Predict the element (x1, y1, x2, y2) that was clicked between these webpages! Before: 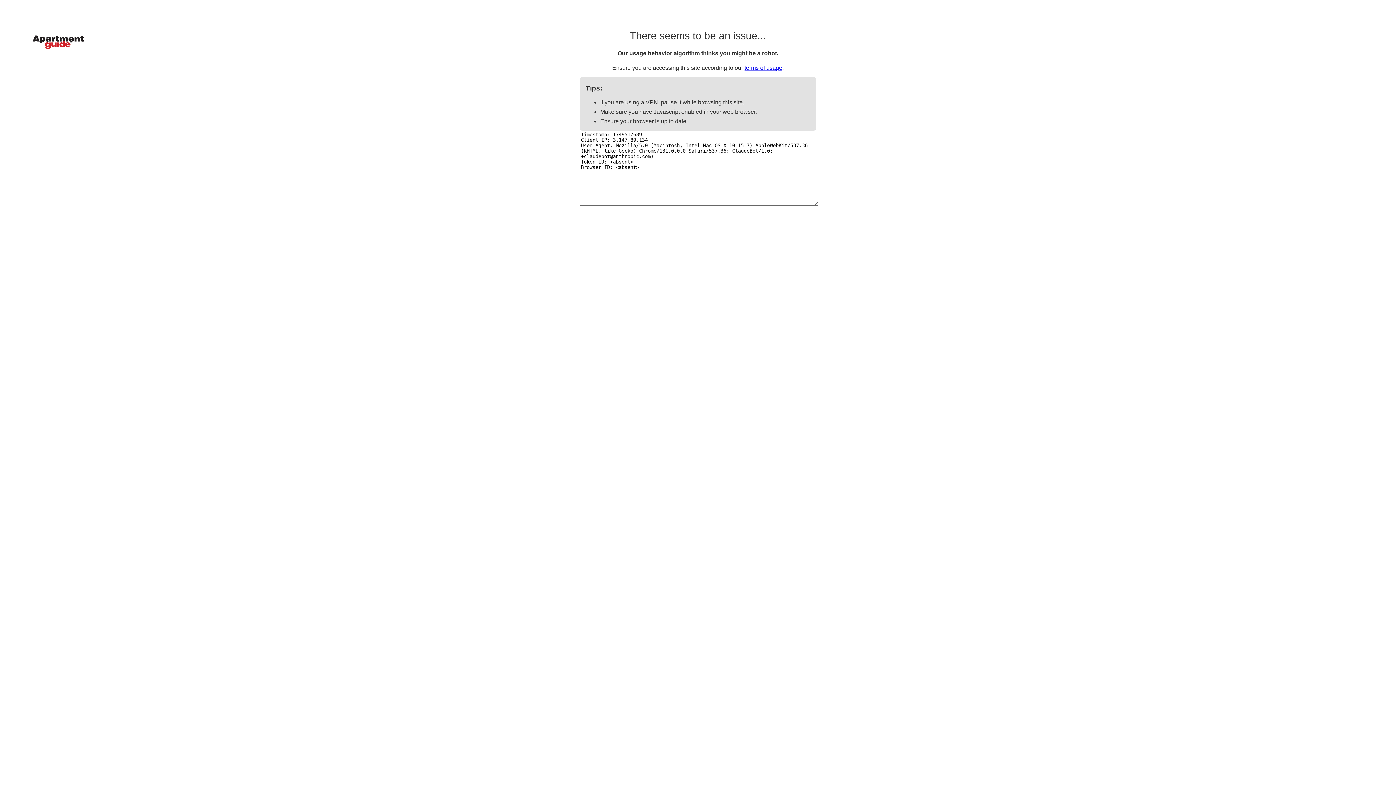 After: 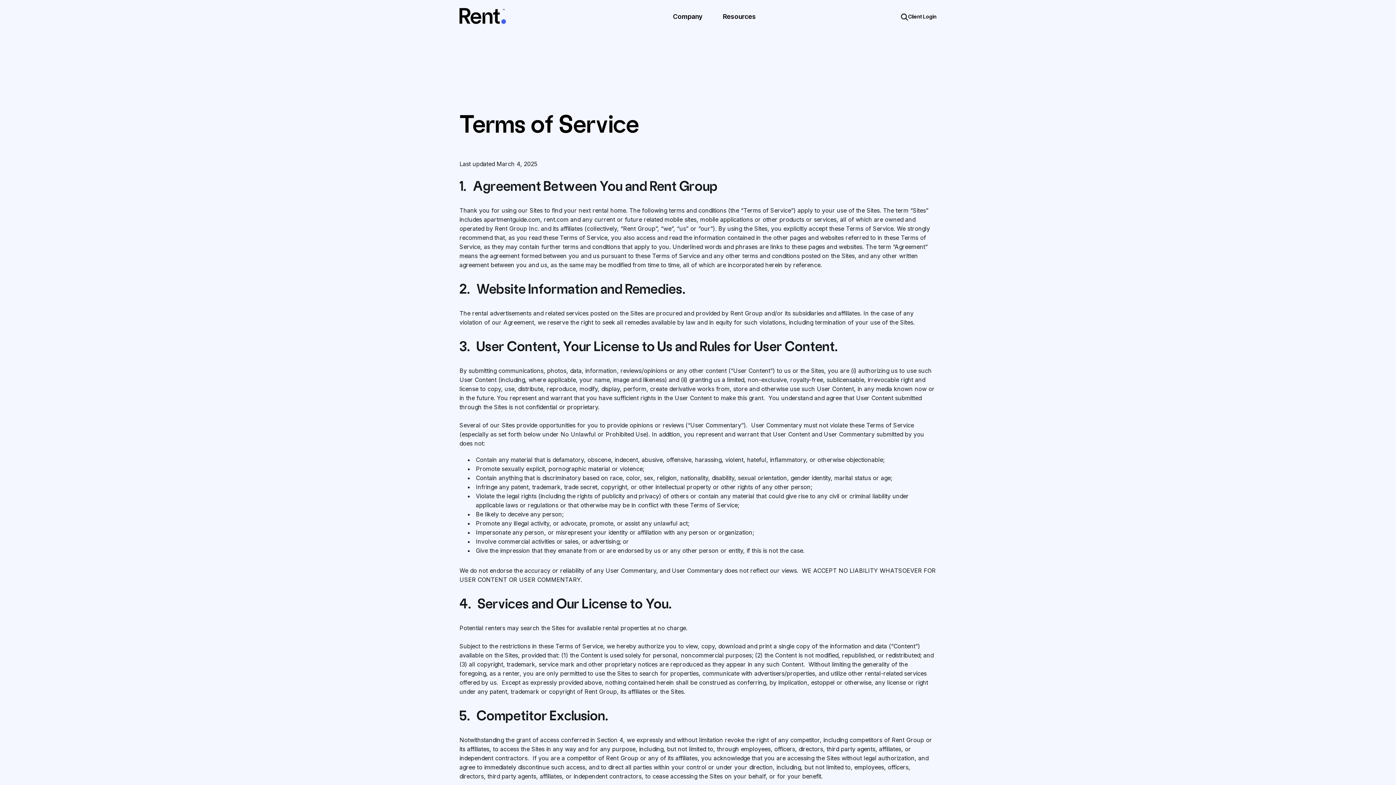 Action: bbox: (744, 64, 782, 70) label: terms of usage